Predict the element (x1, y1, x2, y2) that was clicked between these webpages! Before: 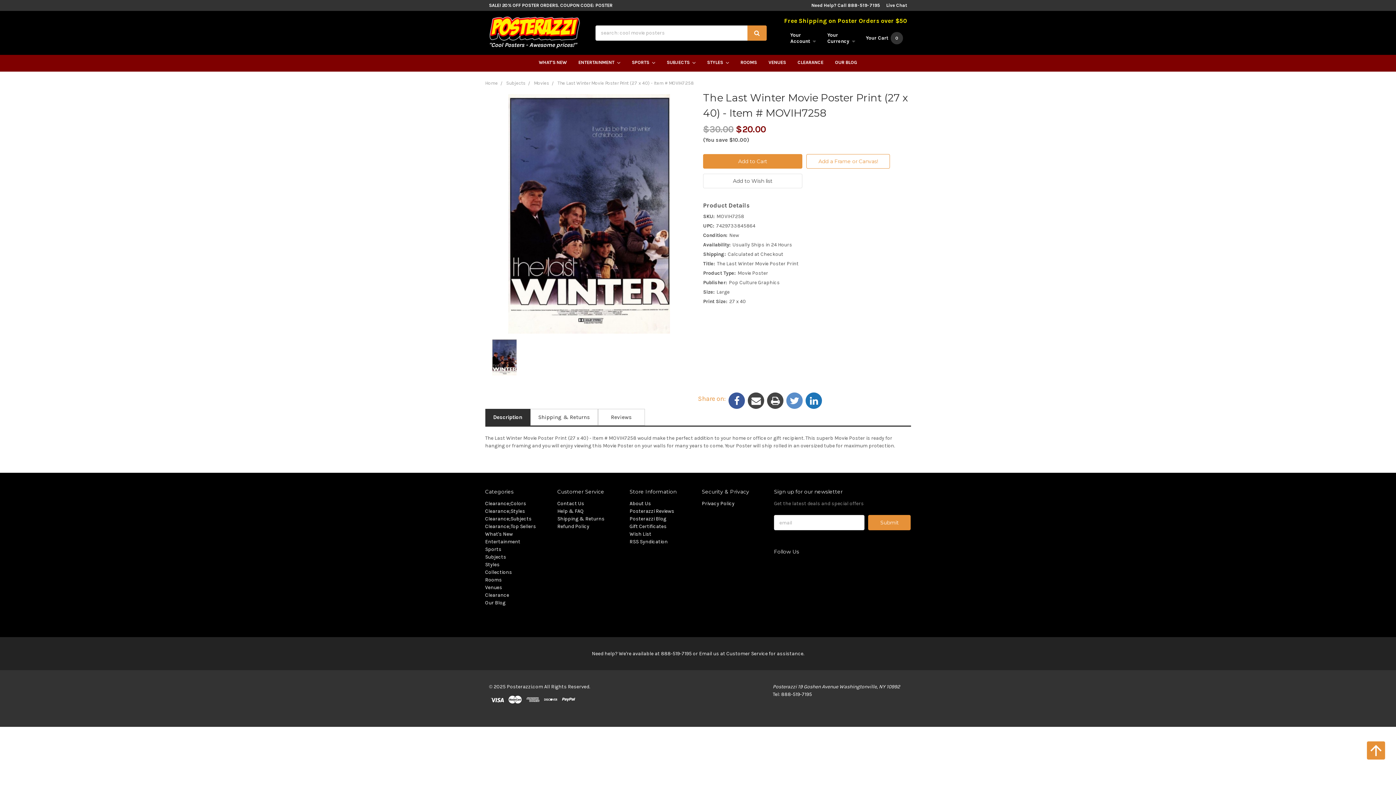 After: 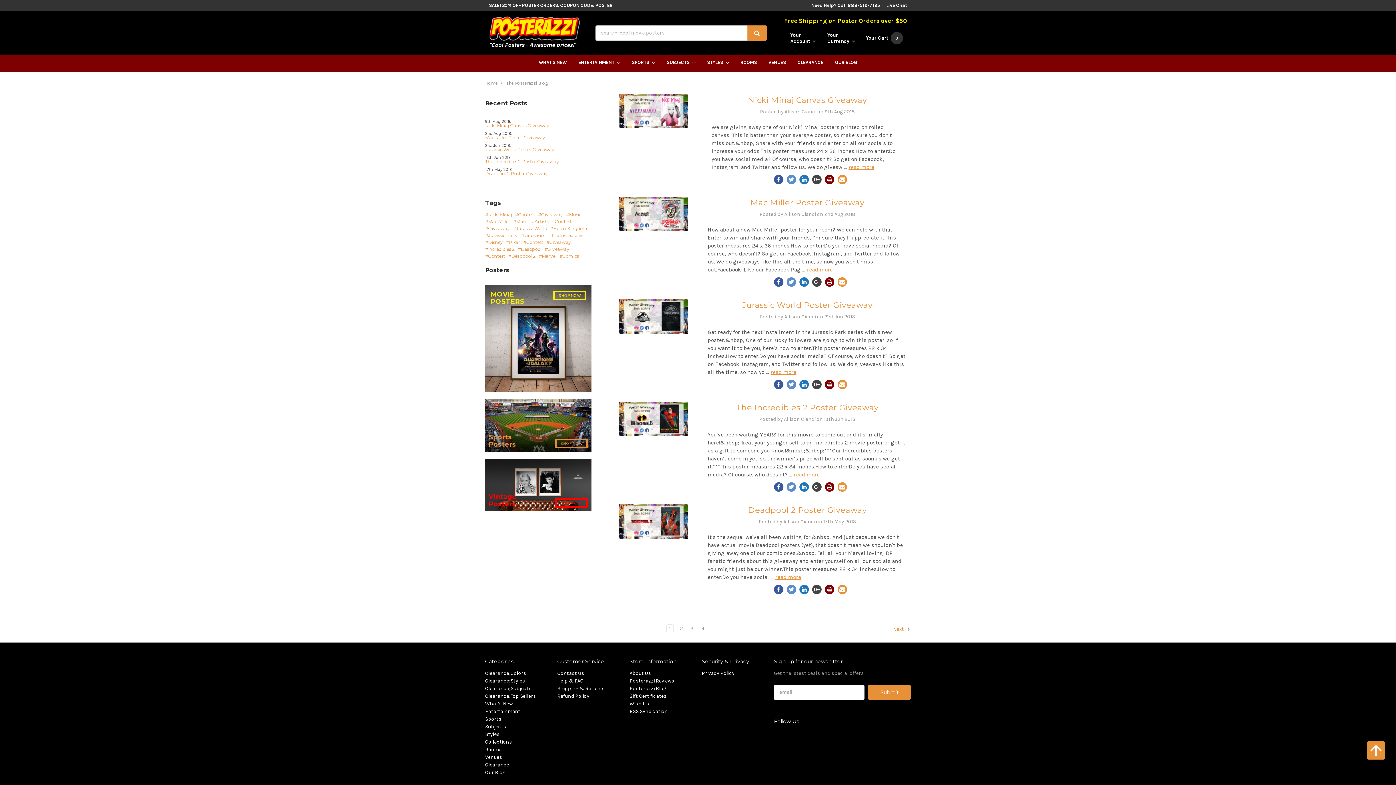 Action: label: Our Blog bbox: (485, 600, 505, 606)